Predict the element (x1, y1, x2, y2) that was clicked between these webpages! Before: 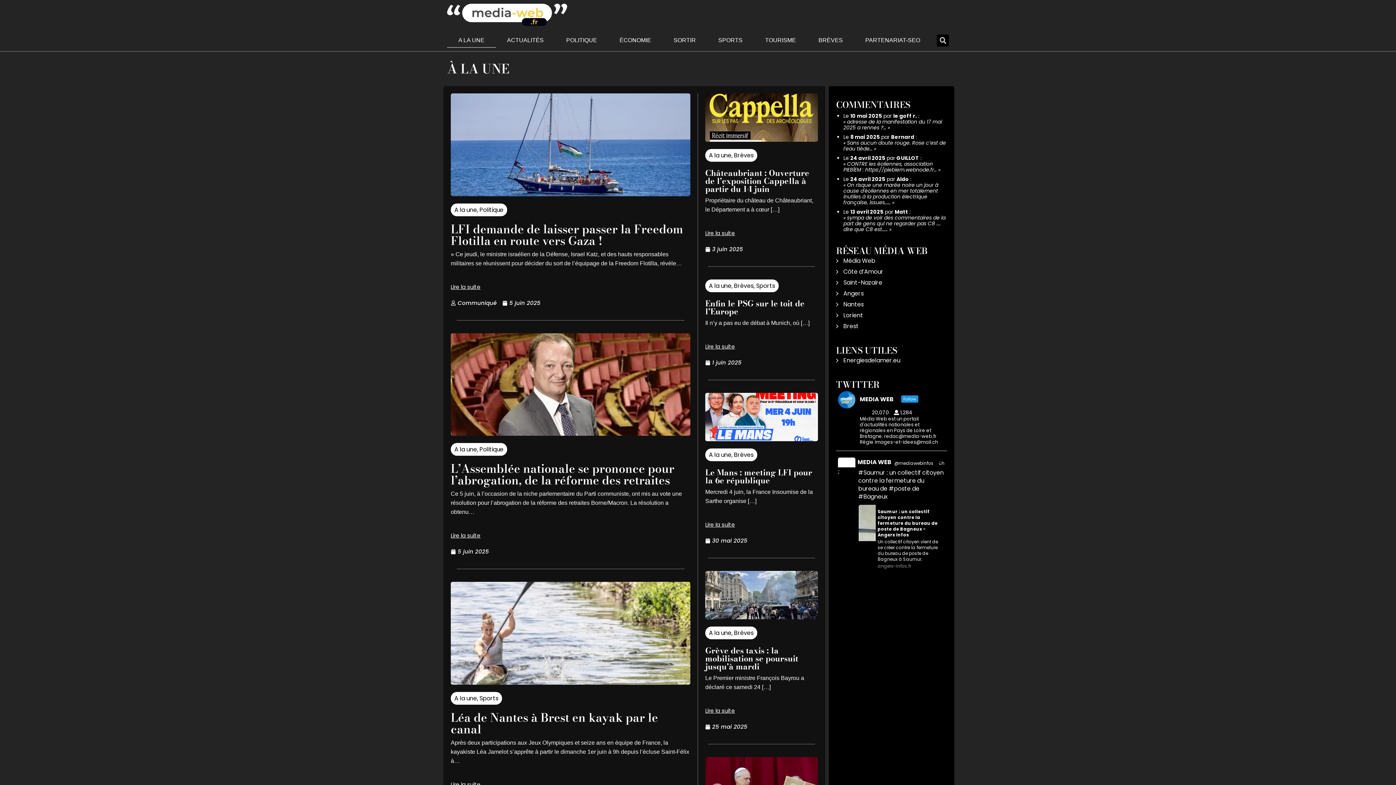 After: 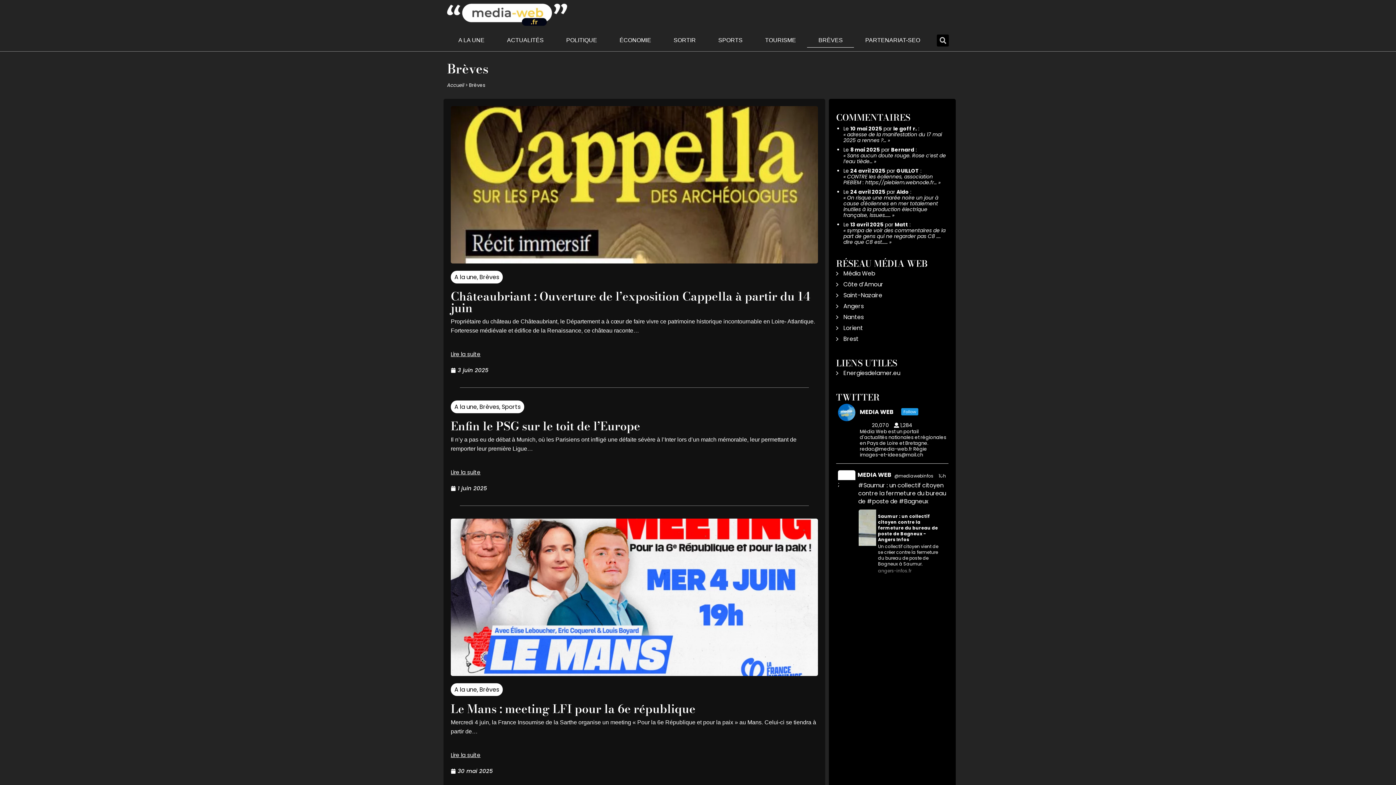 Action: label: BRÈVES bbox: (807, 33, 854, 47)